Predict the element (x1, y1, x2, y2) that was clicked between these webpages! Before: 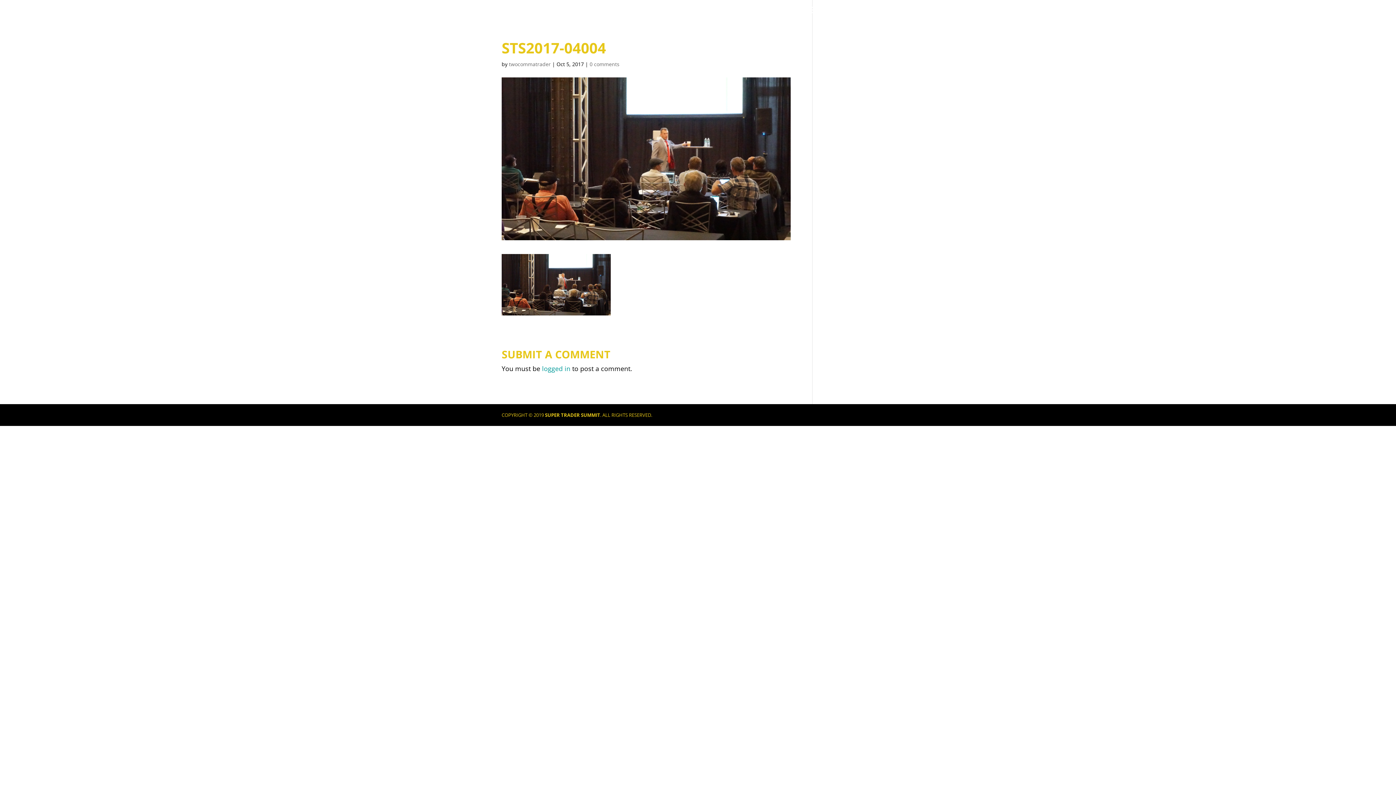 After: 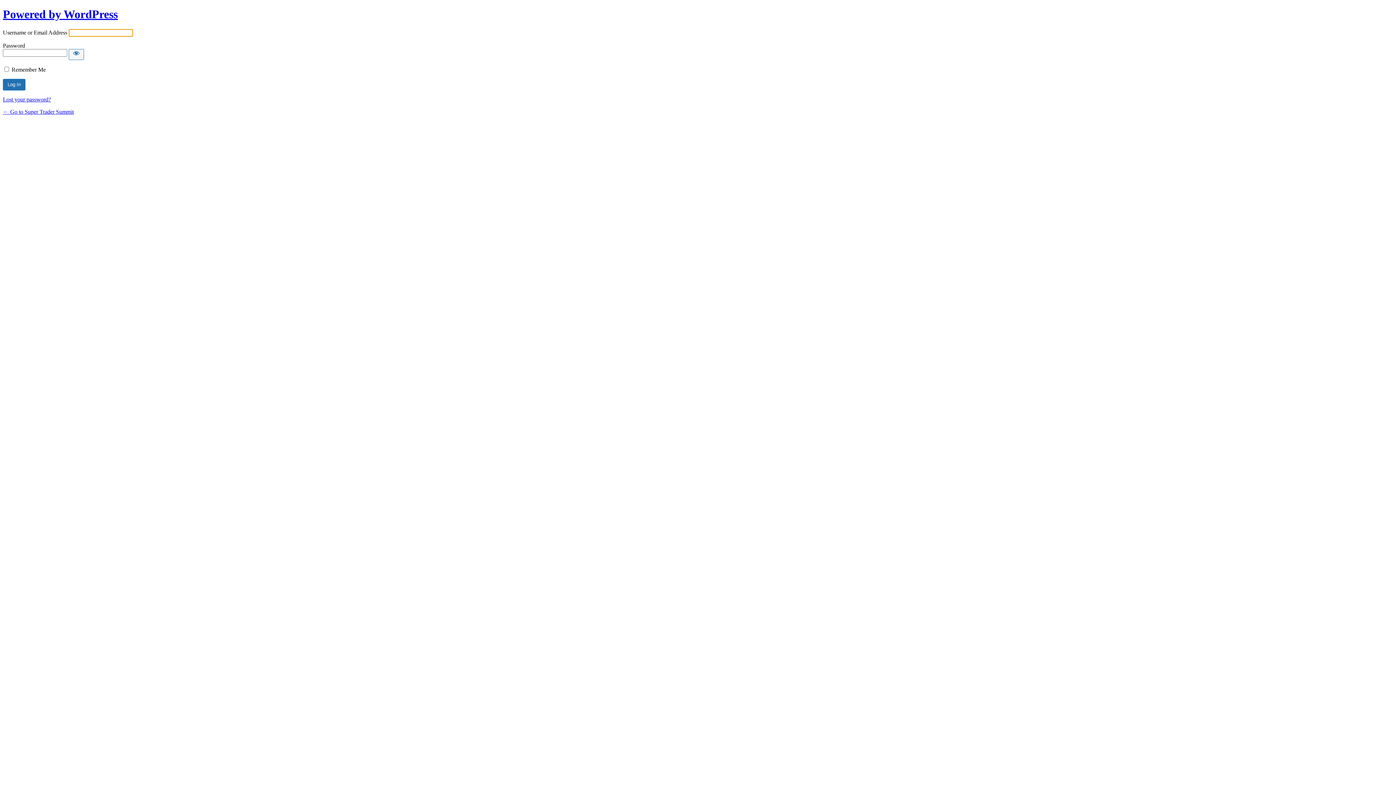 Action: label: logged in bbox: (542, 364, 570, 372)